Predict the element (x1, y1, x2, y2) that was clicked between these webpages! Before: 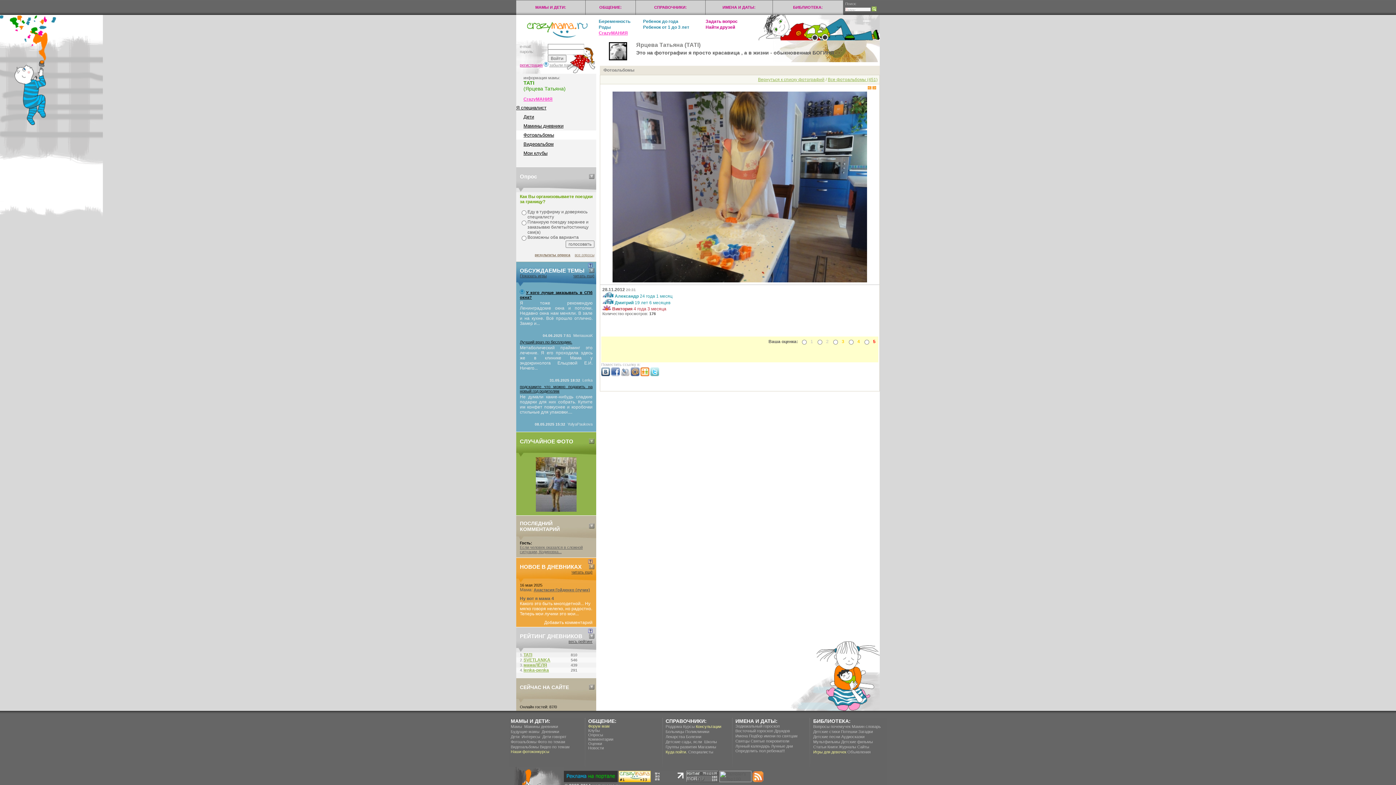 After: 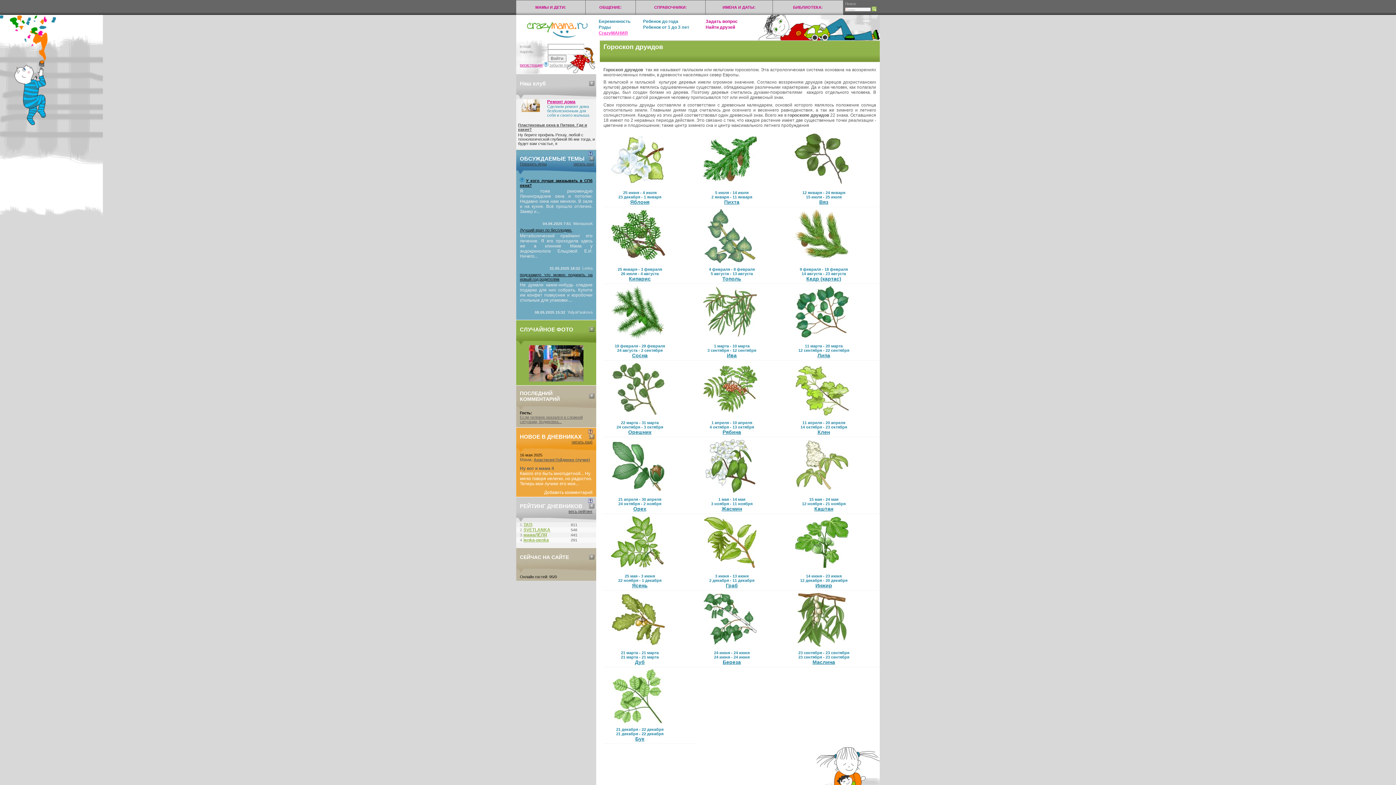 Action: bbox: (774, 729, 790, 733) label: Друидов